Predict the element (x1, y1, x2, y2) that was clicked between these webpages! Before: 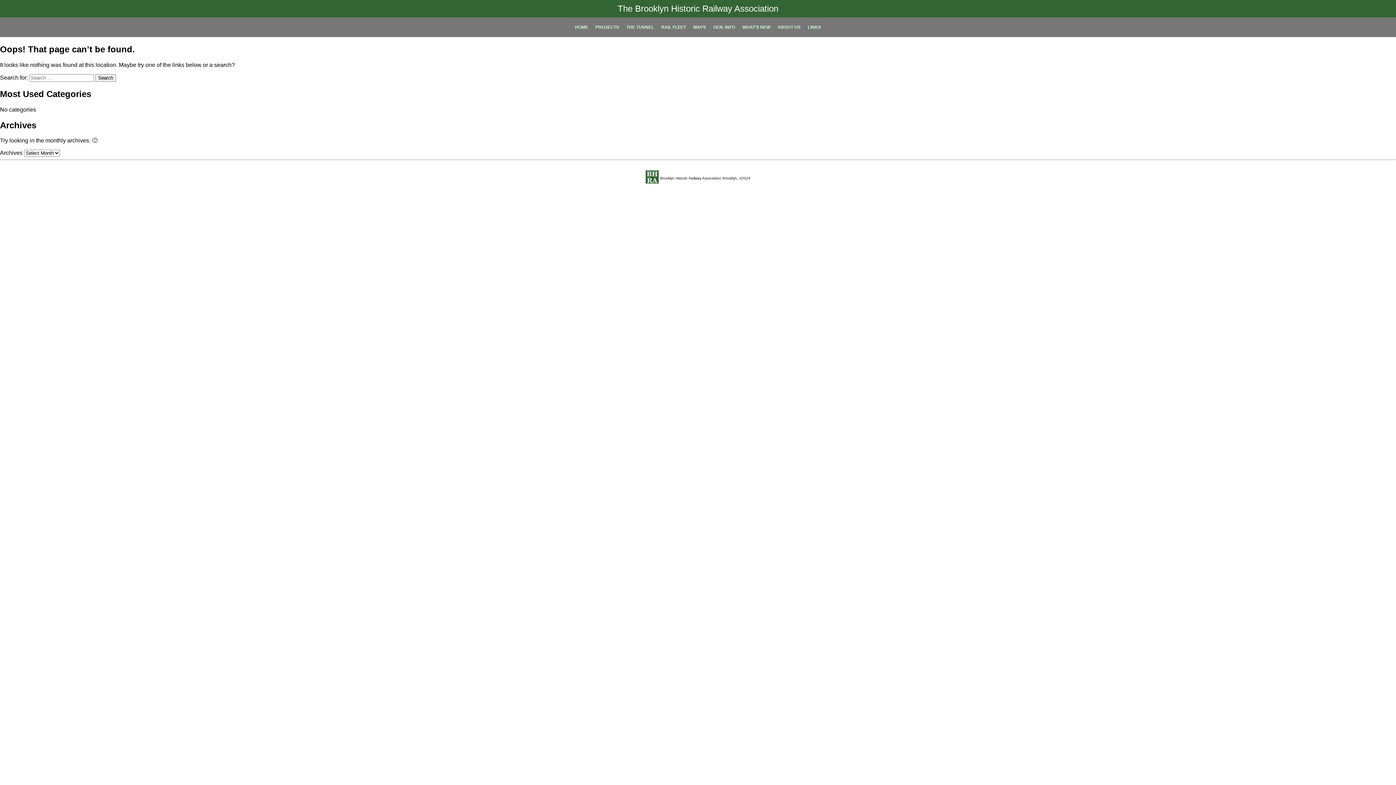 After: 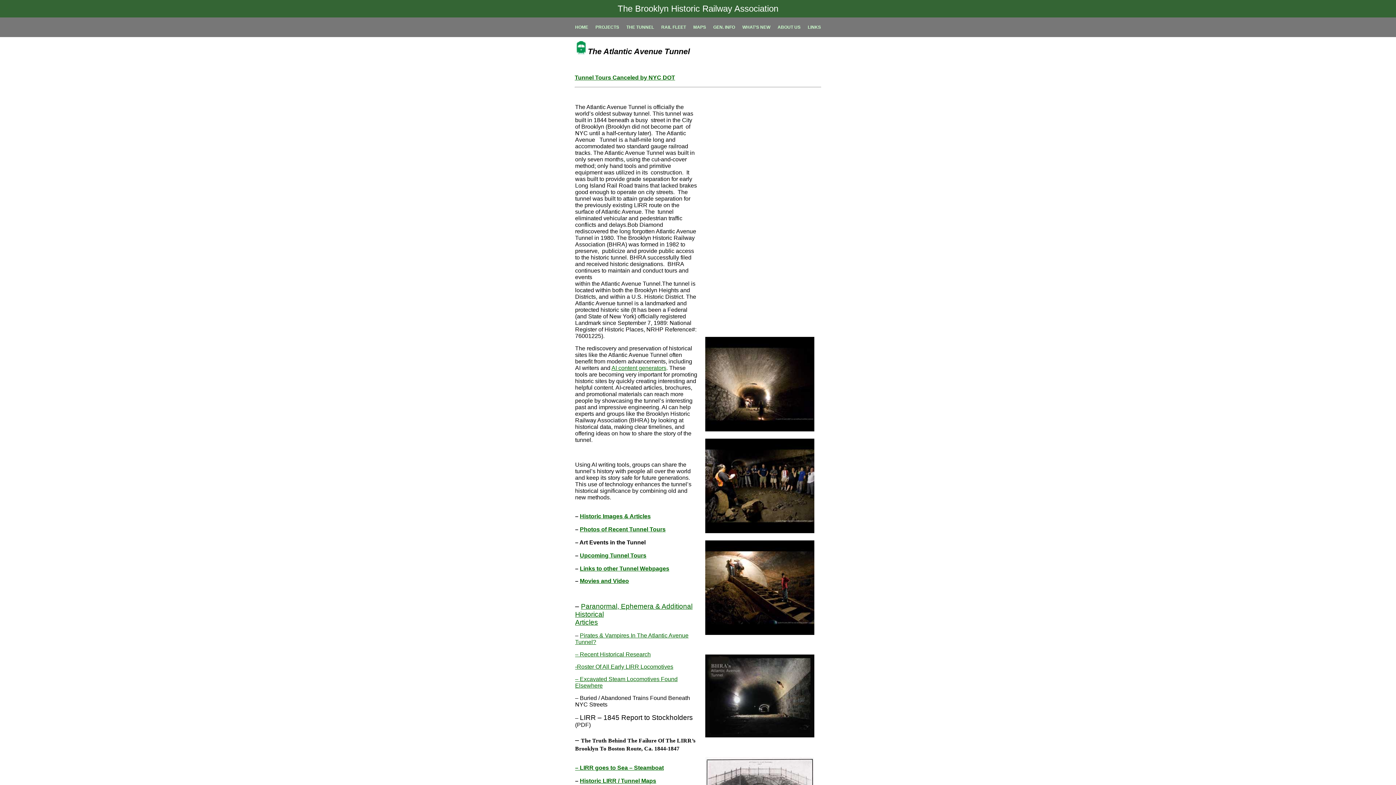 Action: bbox: (622, 21, 657, 33) label: THE TUNNEL